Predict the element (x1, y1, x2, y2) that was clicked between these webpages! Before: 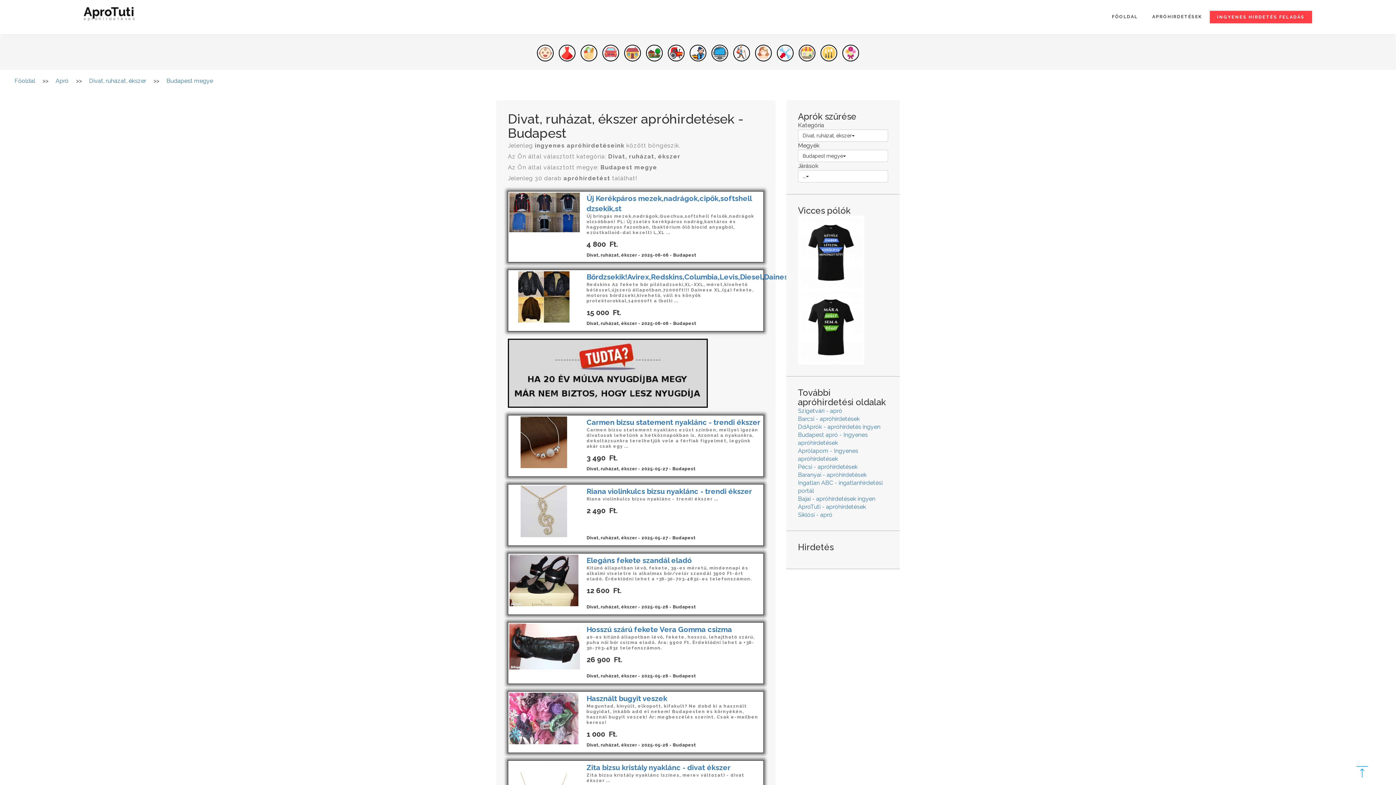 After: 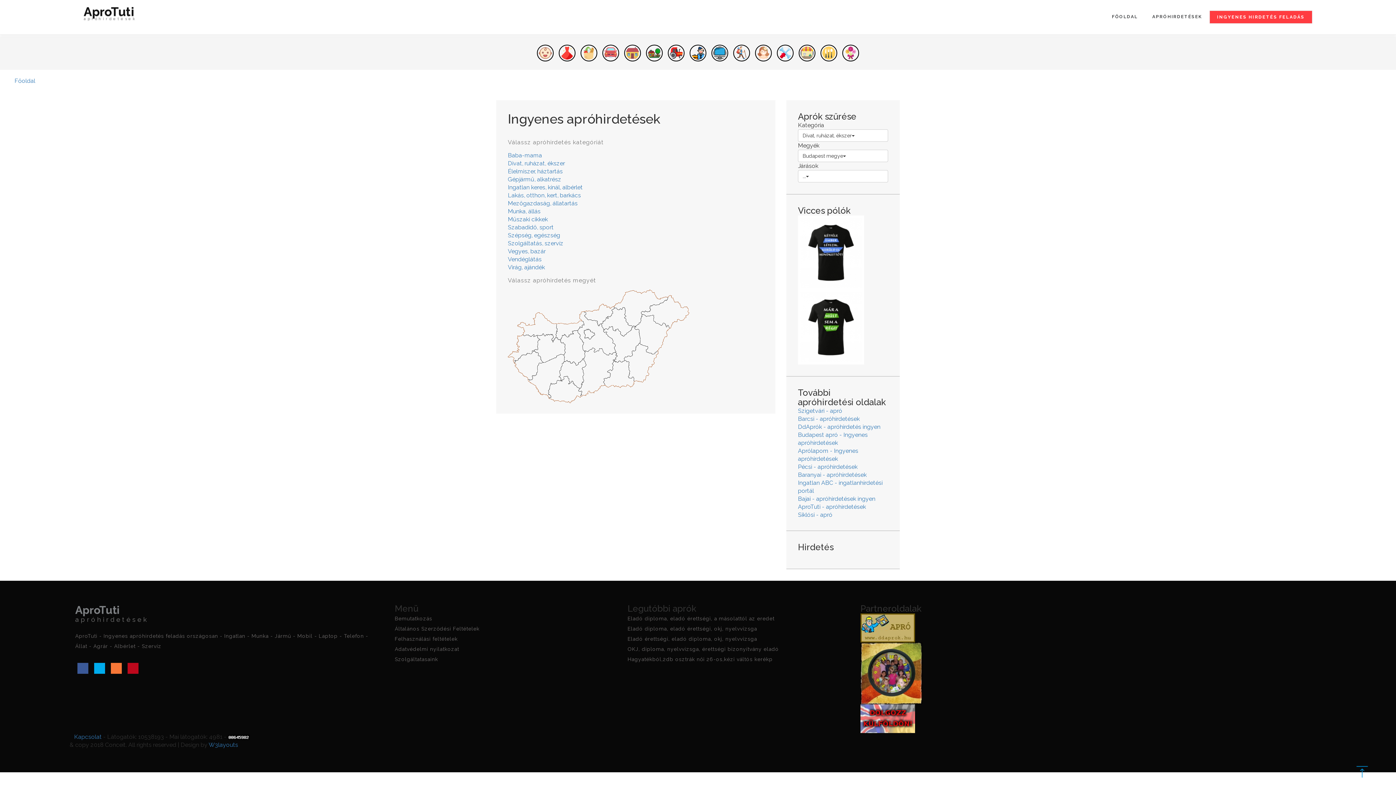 Action: bbox: (83, 8, 136, 26) label: AproTuti
apróhirdetések